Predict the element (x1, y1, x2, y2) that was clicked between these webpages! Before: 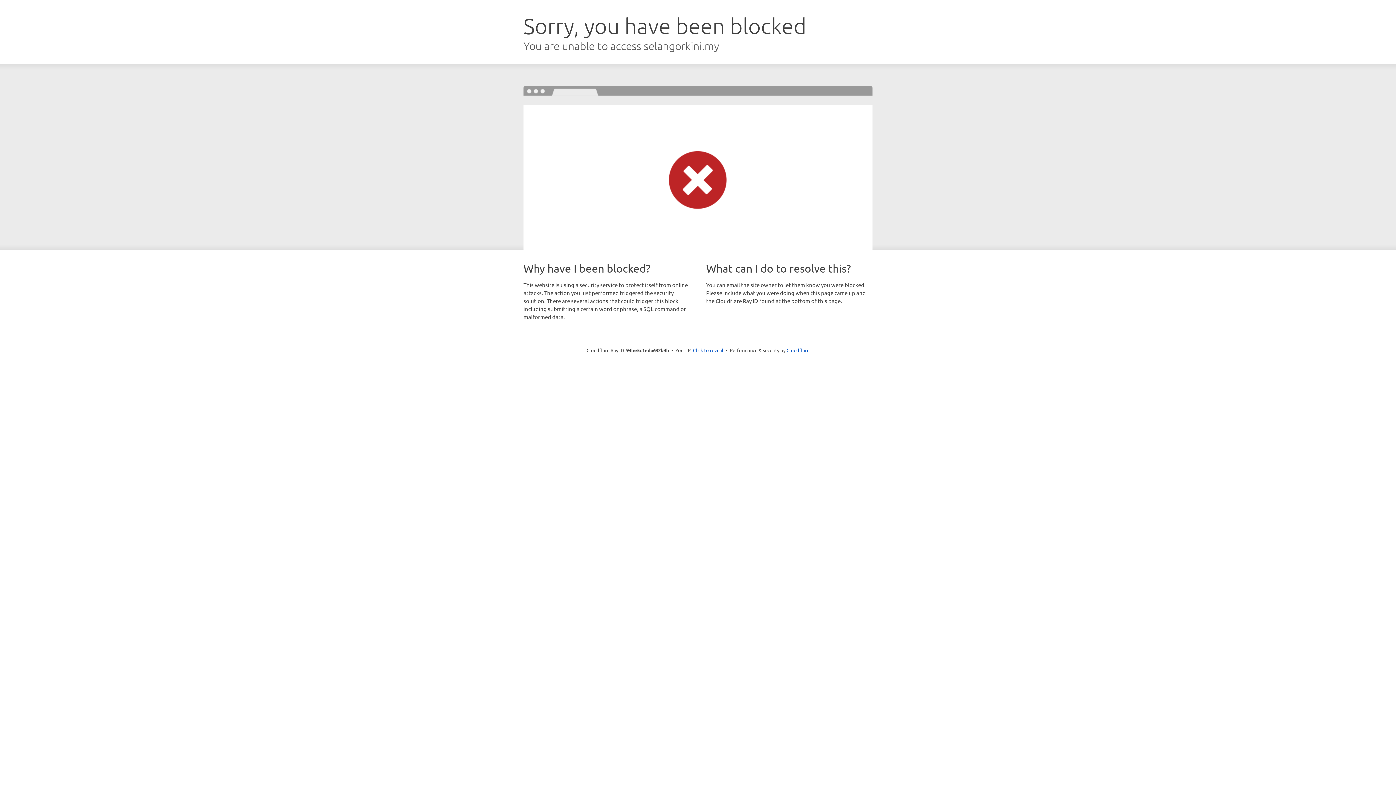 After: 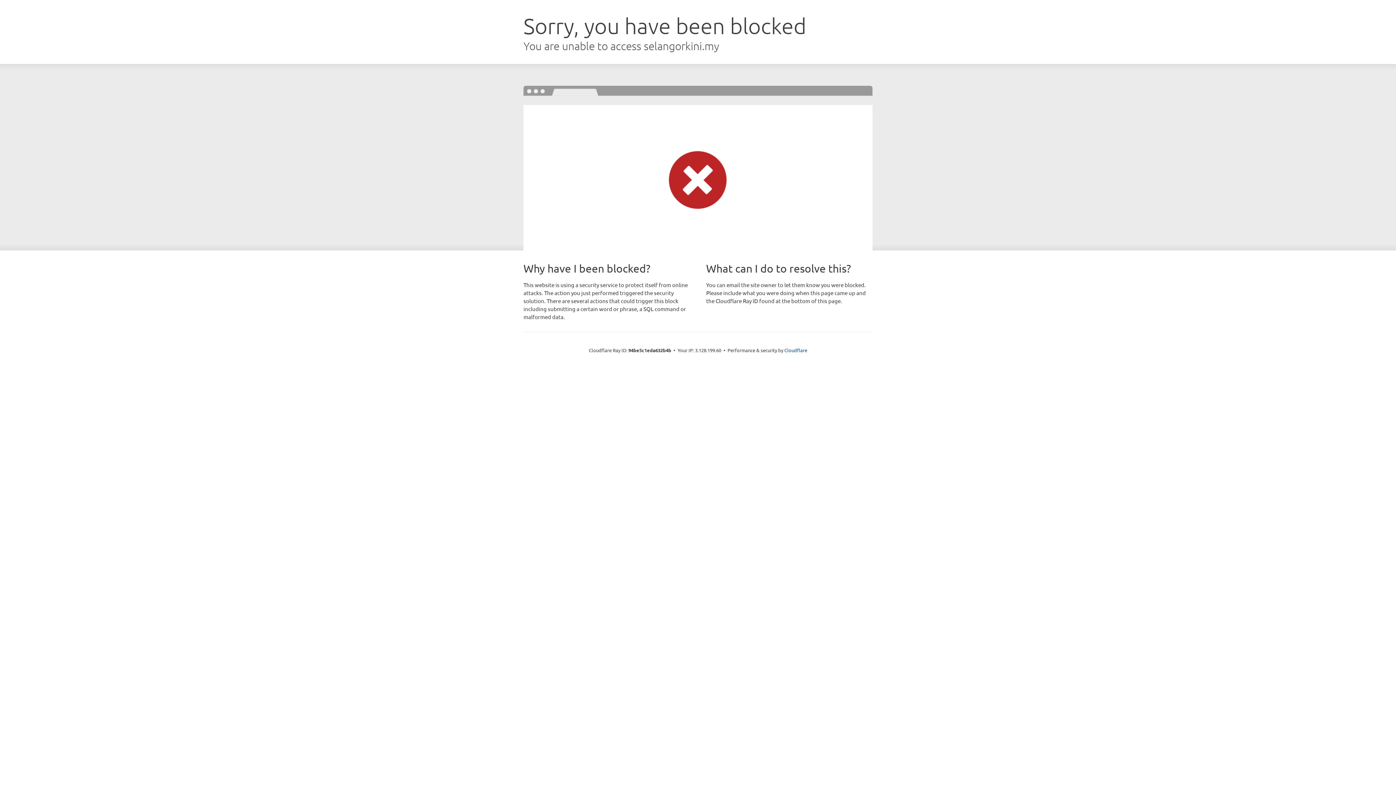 Action: label: Click to reveal bbox: (693, 346, 723, 353)